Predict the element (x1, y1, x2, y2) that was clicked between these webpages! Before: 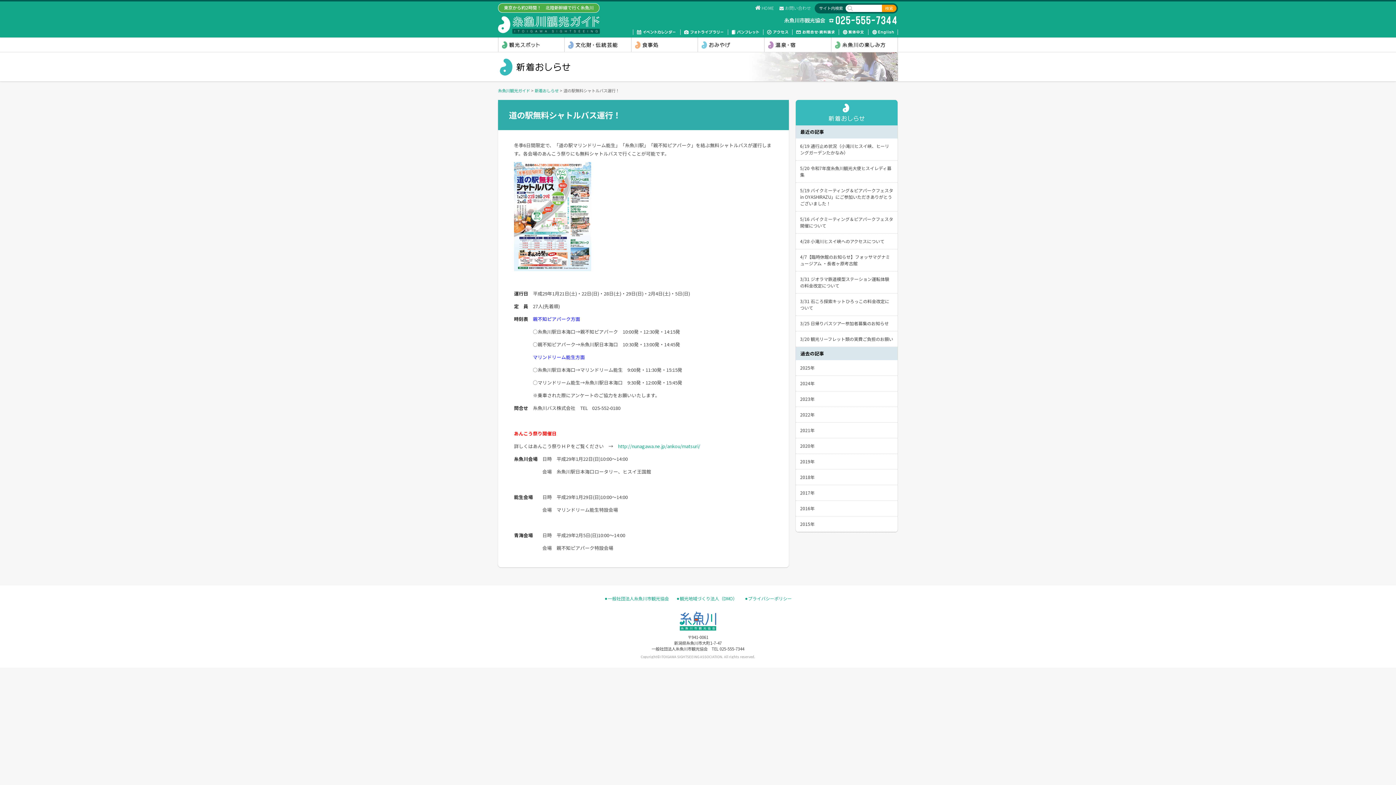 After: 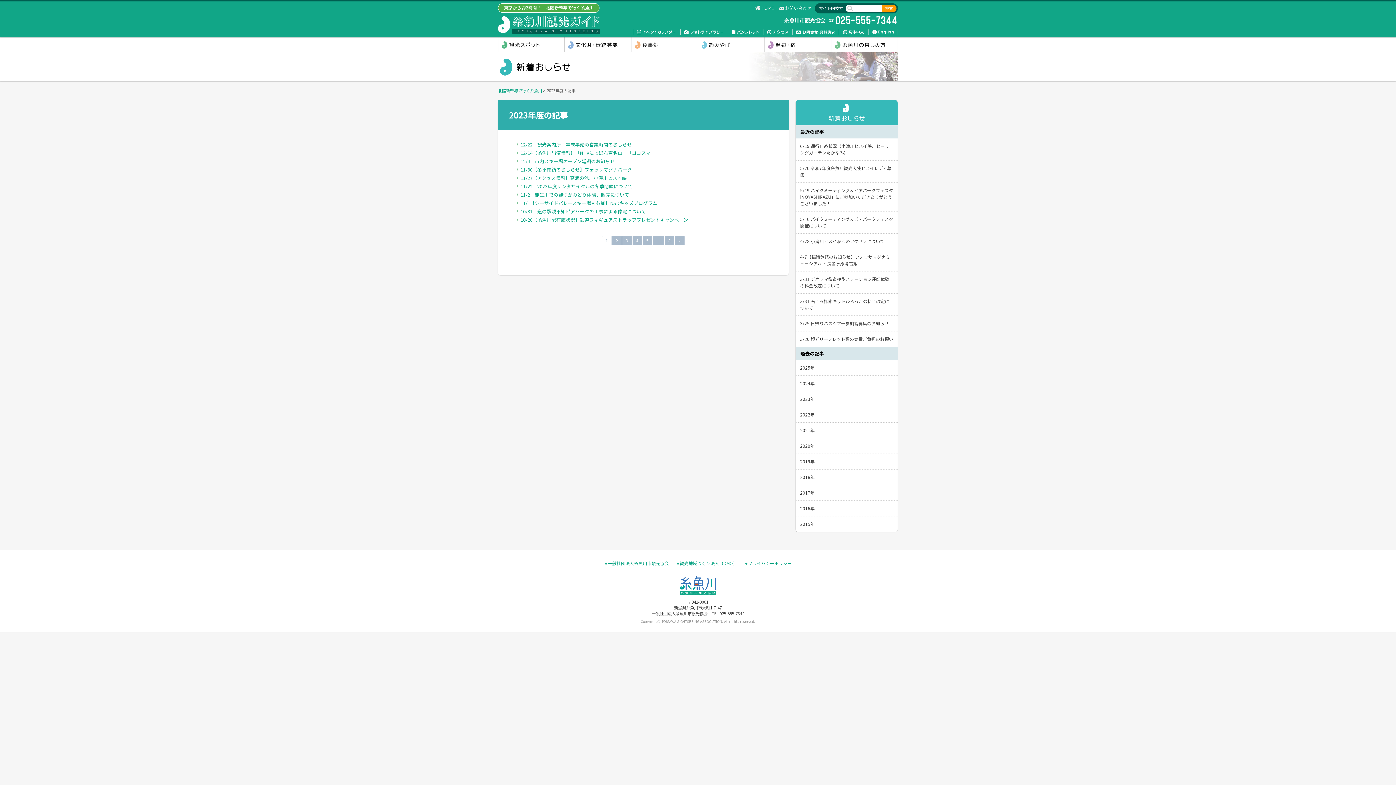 Action: bbox: (796, 391, 897, 406) label: 2023年